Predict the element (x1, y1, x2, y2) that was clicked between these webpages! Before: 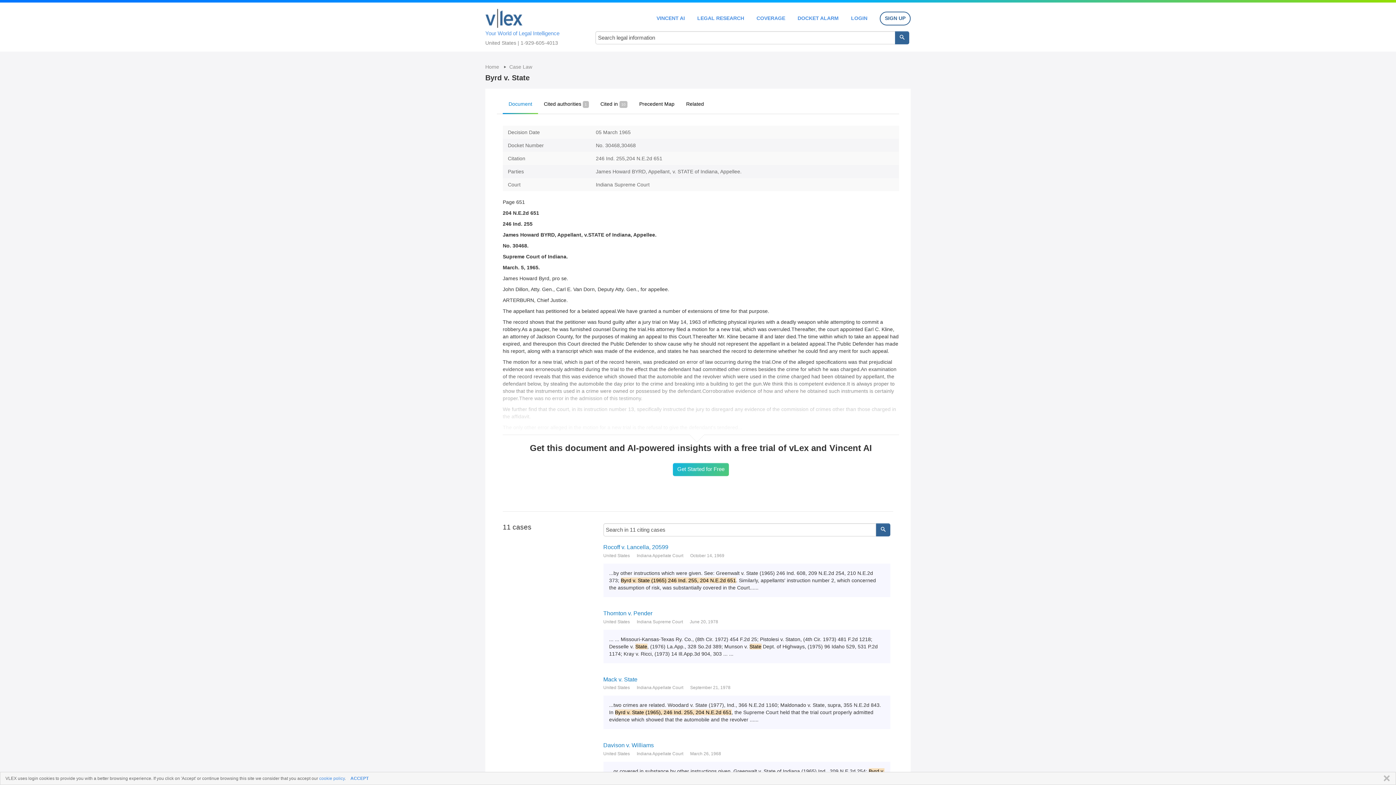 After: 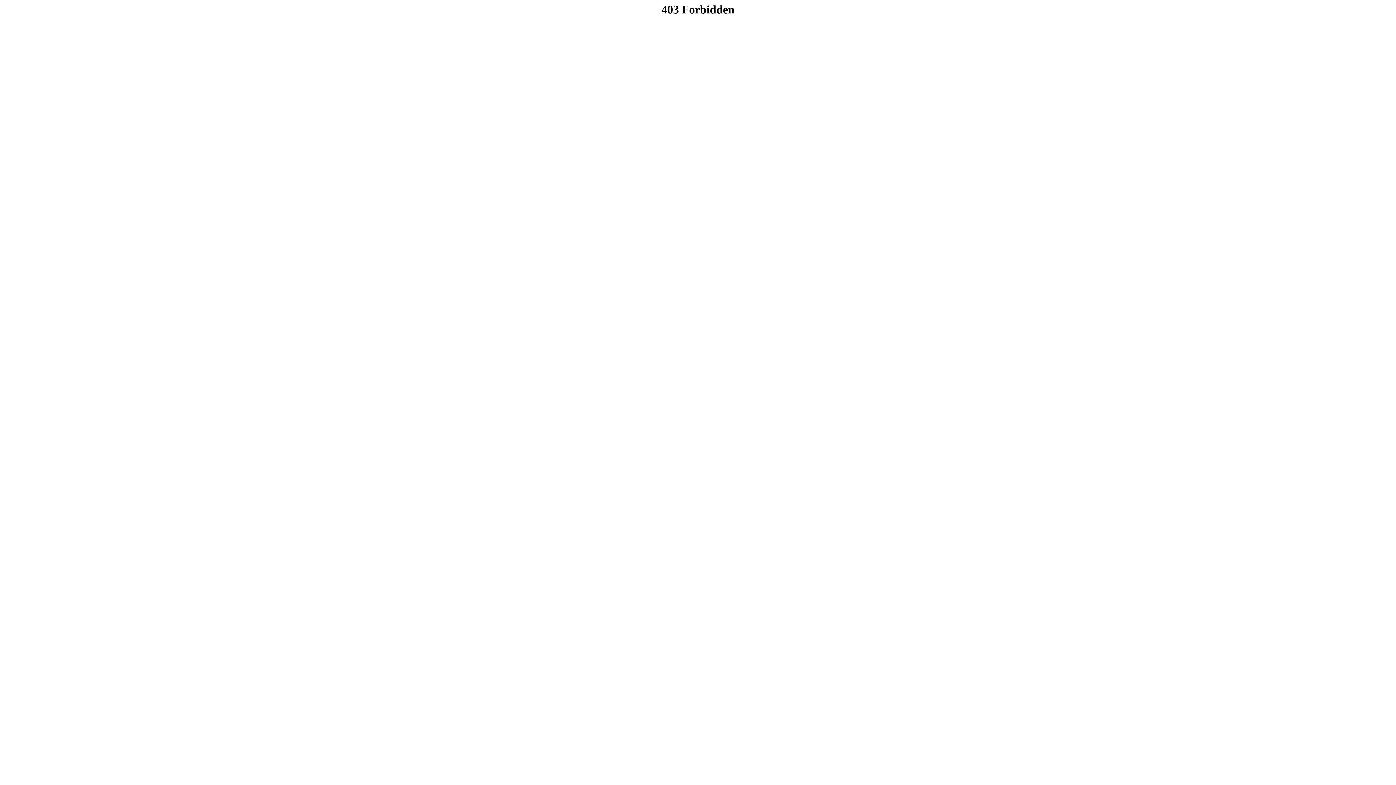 Action: bbox: (851, 15, 867, 20) label: LOGIN